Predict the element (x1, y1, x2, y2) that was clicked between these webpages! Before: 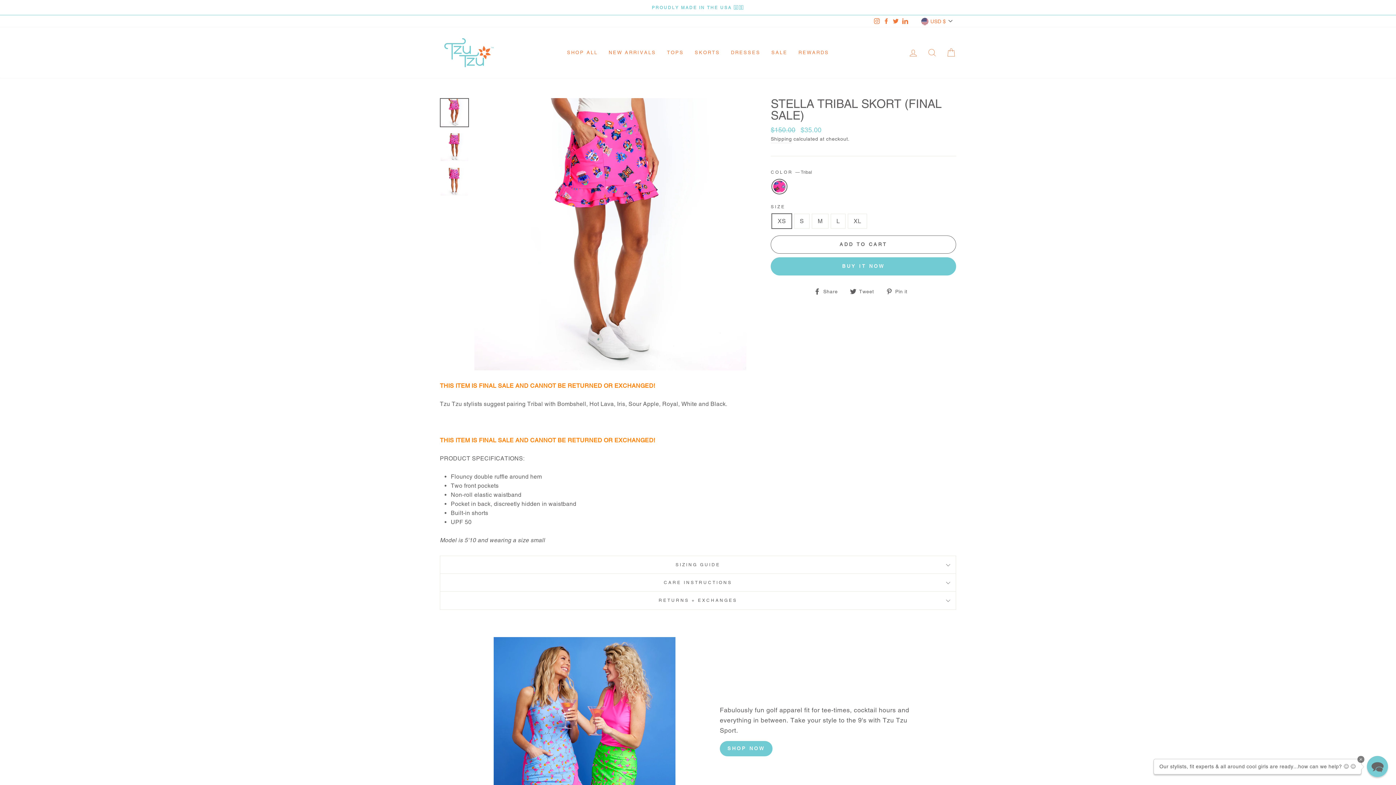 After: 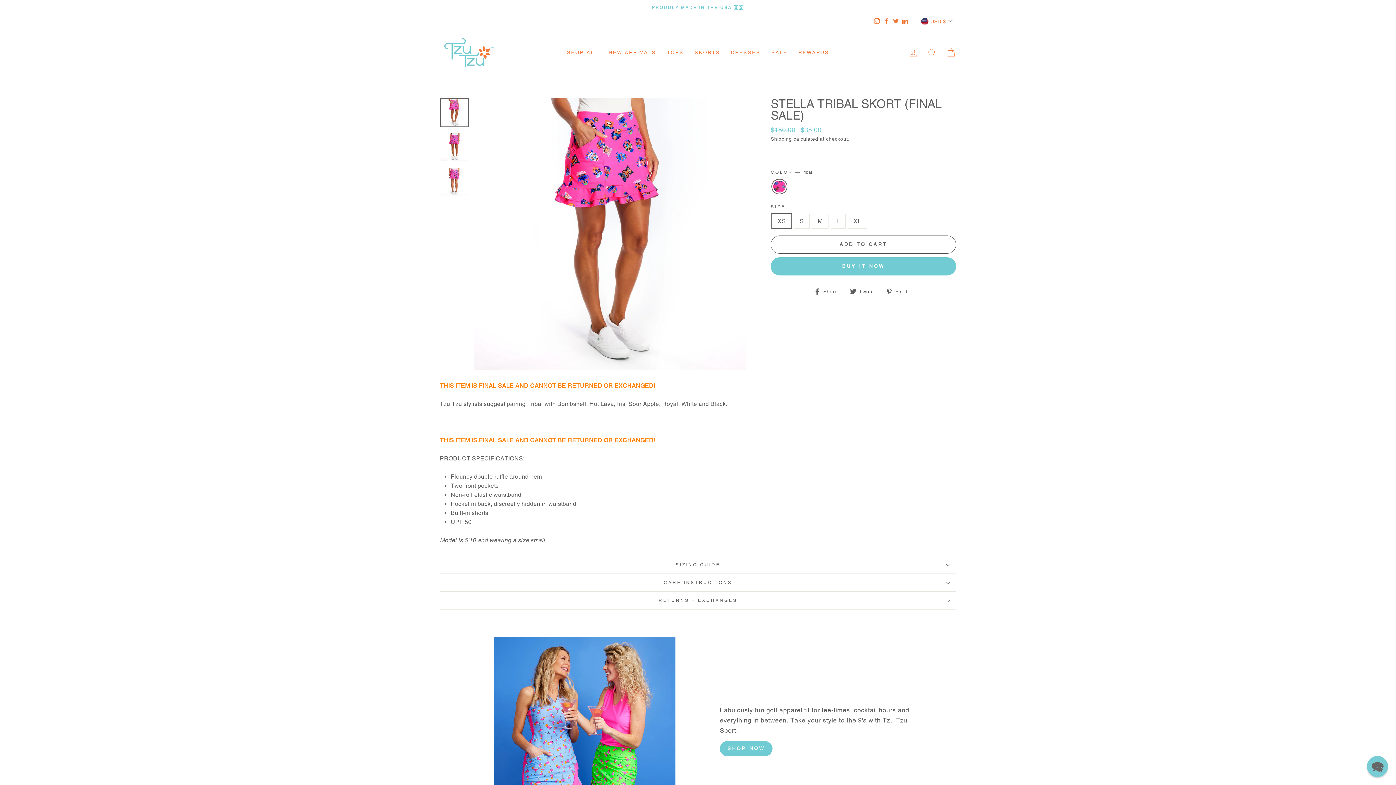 Action: bbox: (850, 286, 879, 295) label:  Tweet
Tweet on Twitter